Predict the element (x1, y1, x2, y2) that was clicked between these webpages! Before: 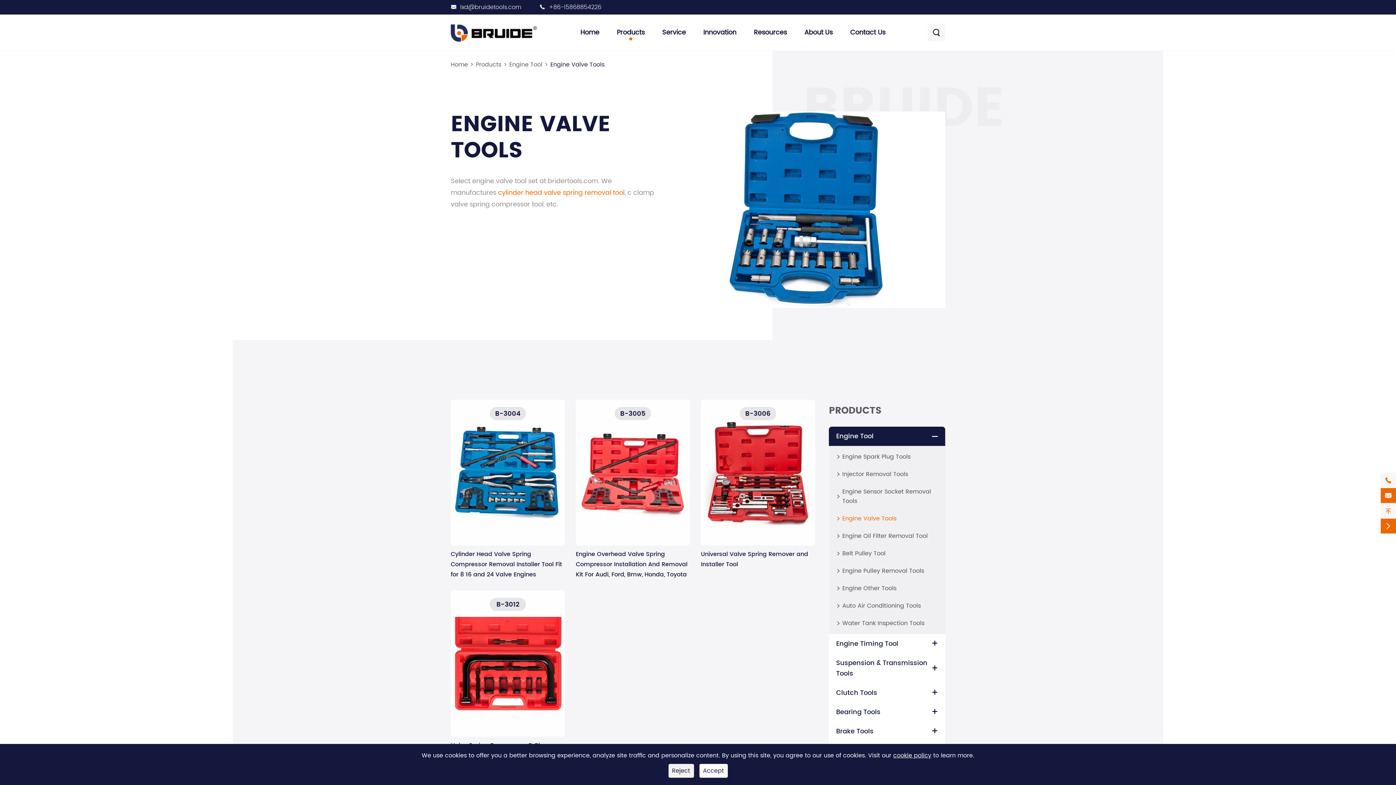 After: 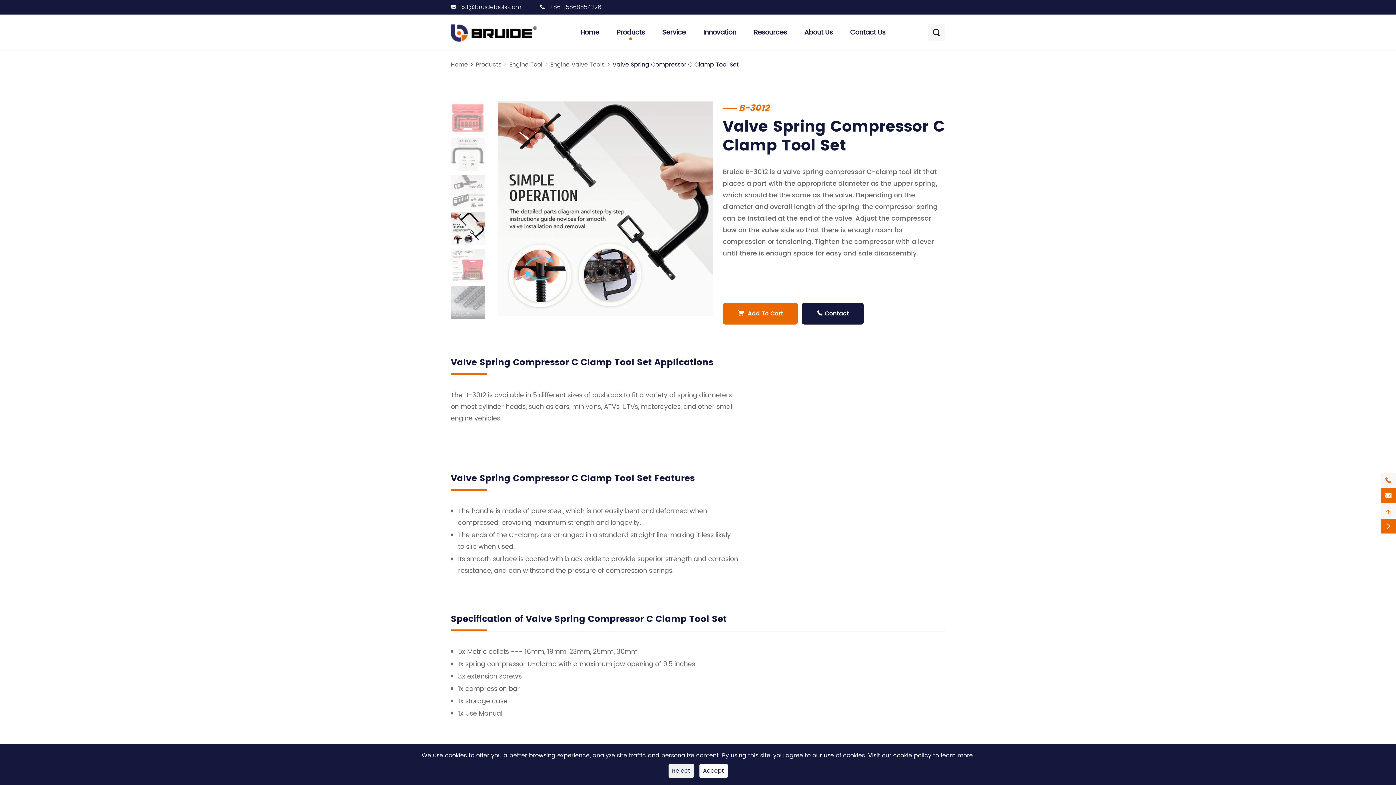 Action: label: B-3012 bbox: (450, 591, 565, 736)